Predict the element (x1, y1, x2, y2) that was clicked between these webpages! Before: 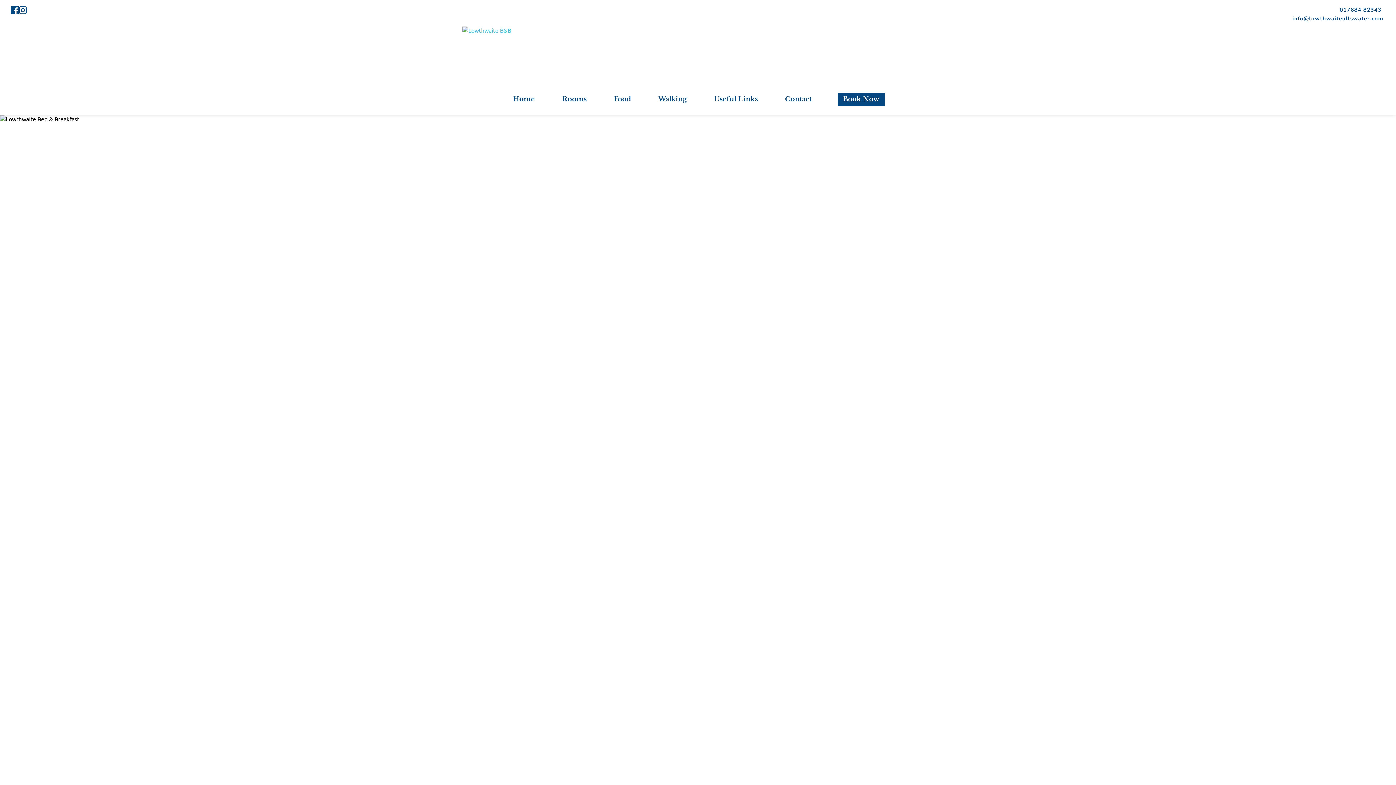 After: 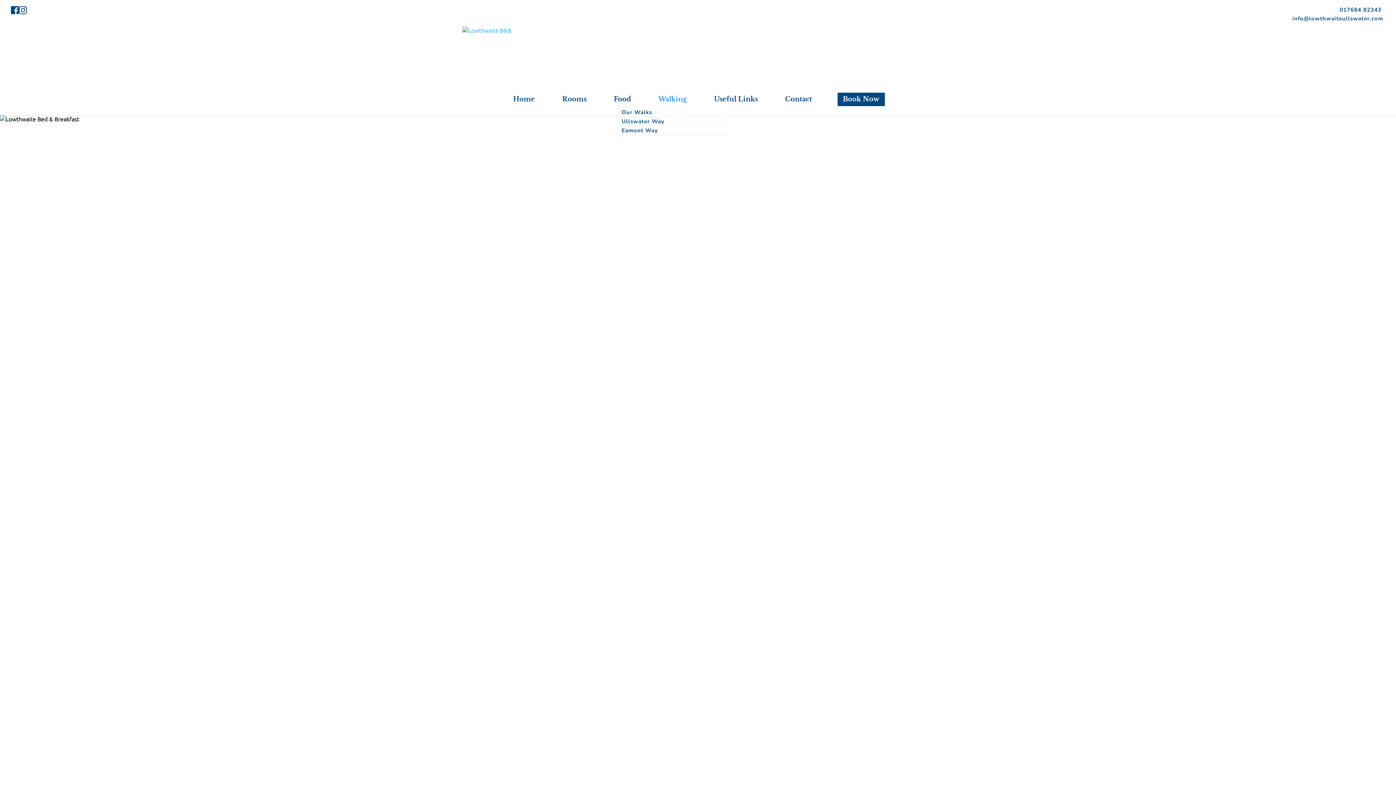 Action: label: Walking bbox: (656, 94, 696, 104)